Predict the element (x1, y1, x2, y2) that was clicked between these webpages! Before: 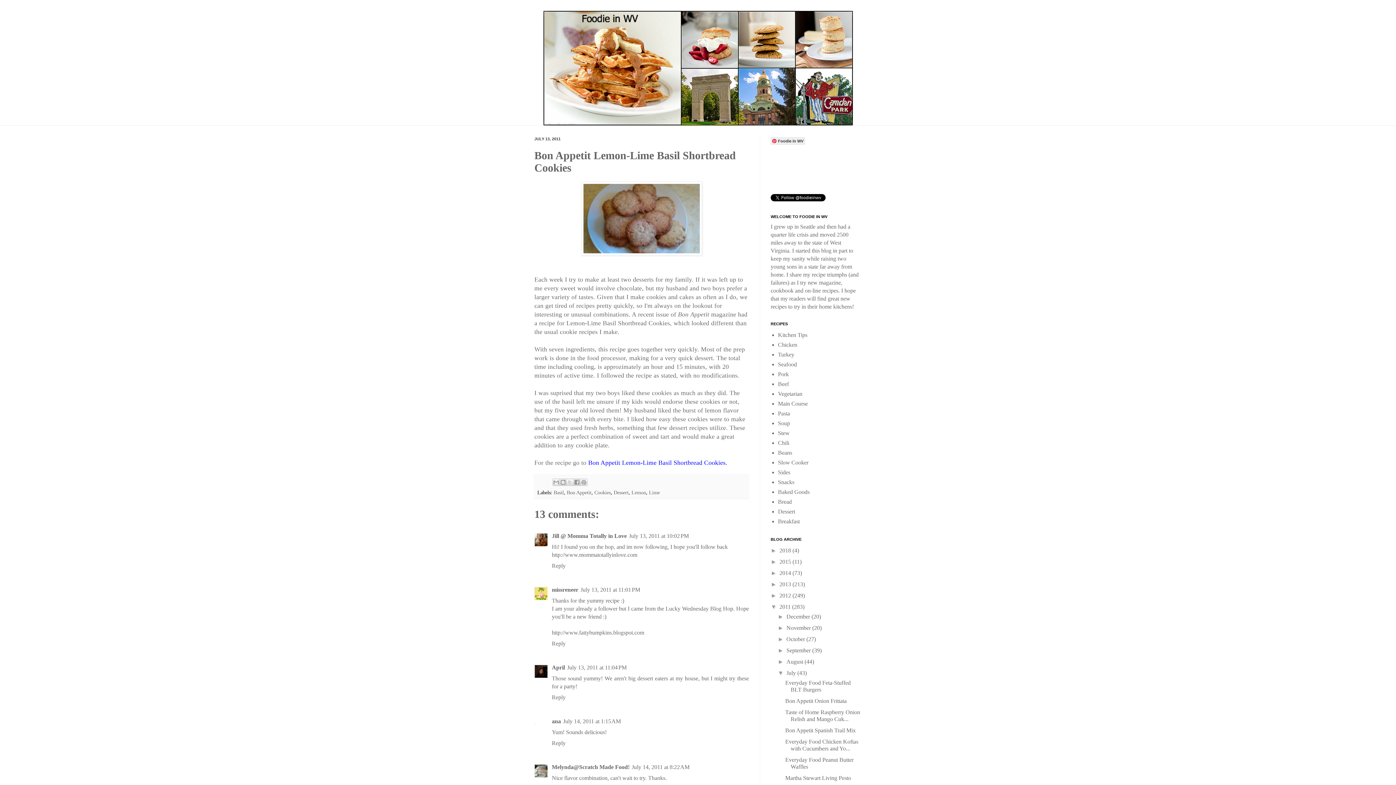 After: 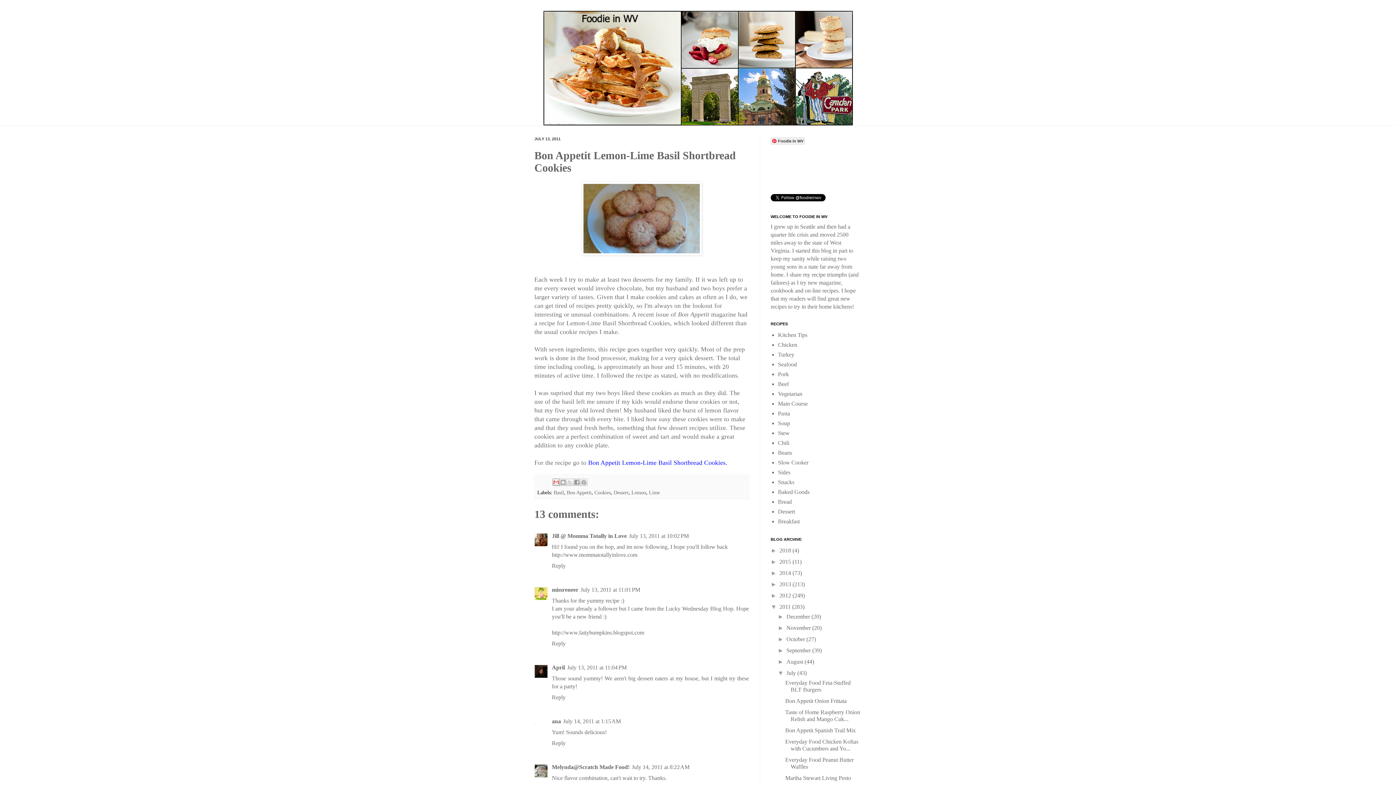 Action: bbox: (552, 479, 560, 486) label: Email This